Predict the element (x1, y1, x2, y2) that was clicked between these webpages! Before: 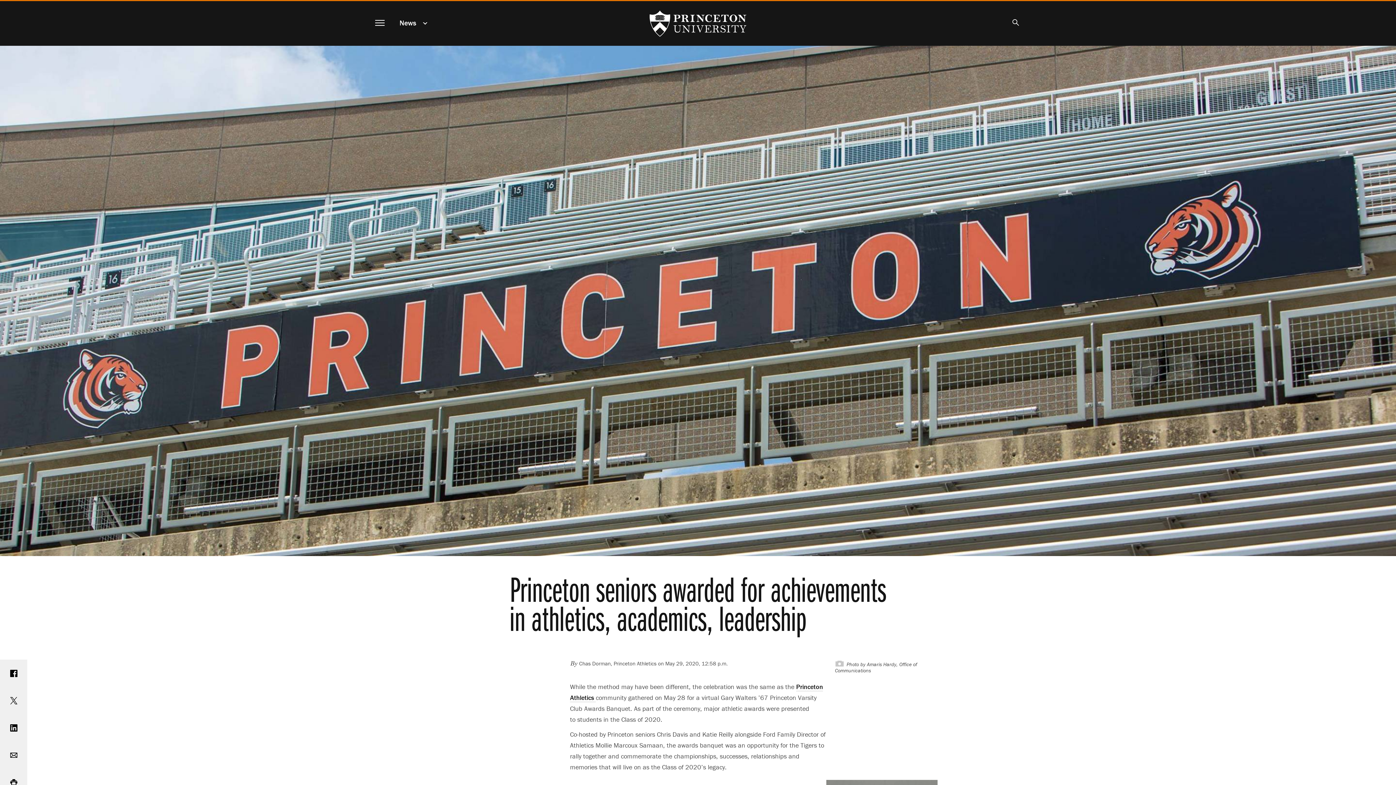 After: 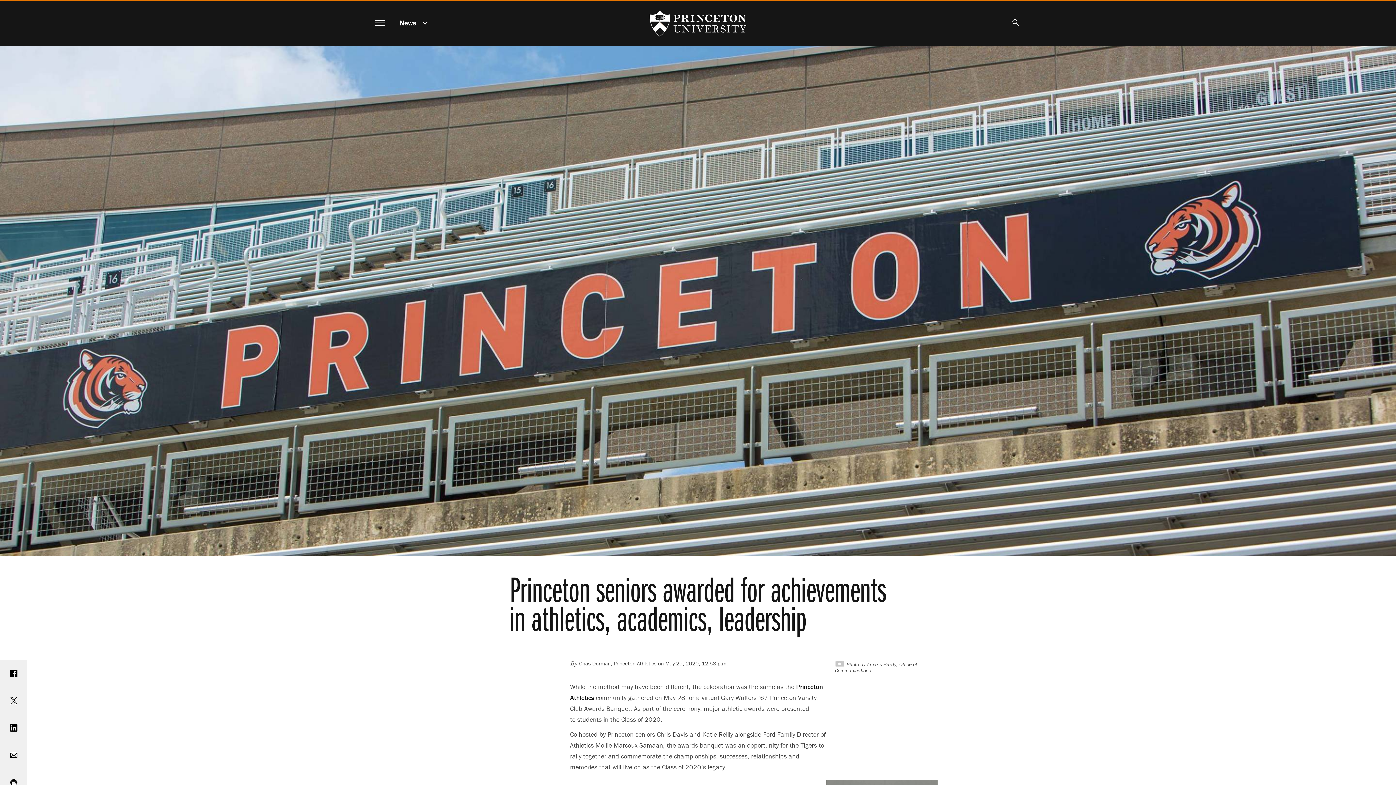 Action: bbox: (0, 741, 27, 769) label: Email